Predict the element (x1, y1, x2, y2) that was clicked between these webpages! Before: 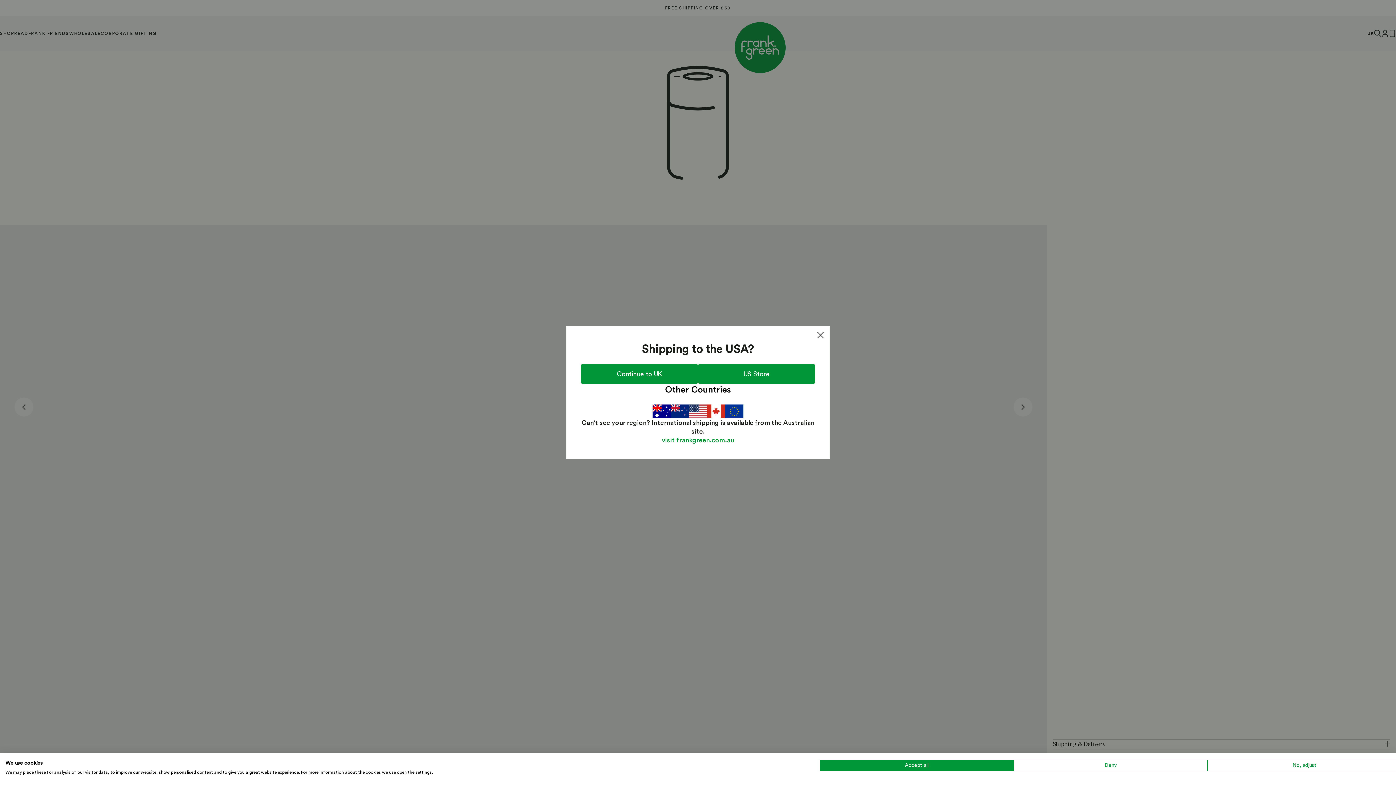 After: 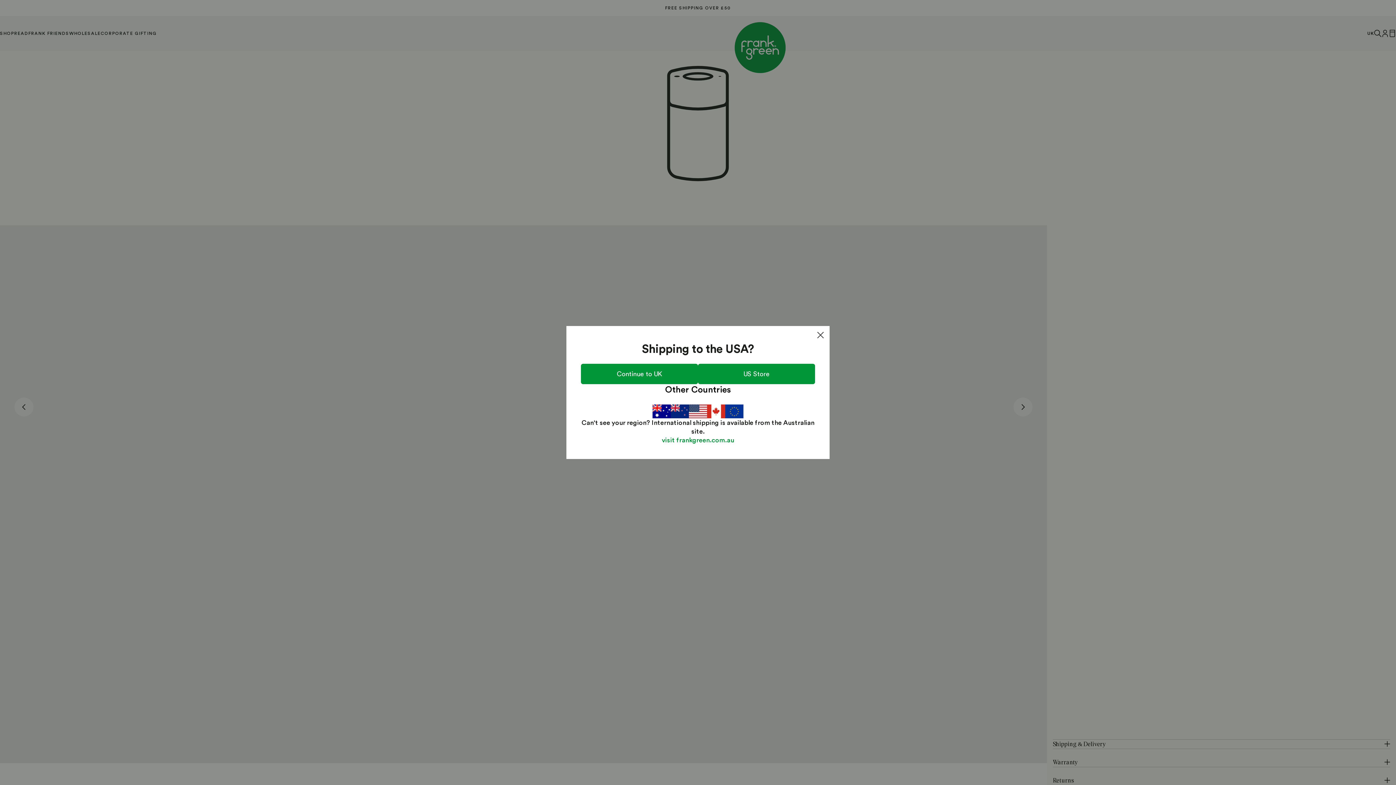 Action: label: Accept all cookies bbox: (820, 760, 1013, 771)